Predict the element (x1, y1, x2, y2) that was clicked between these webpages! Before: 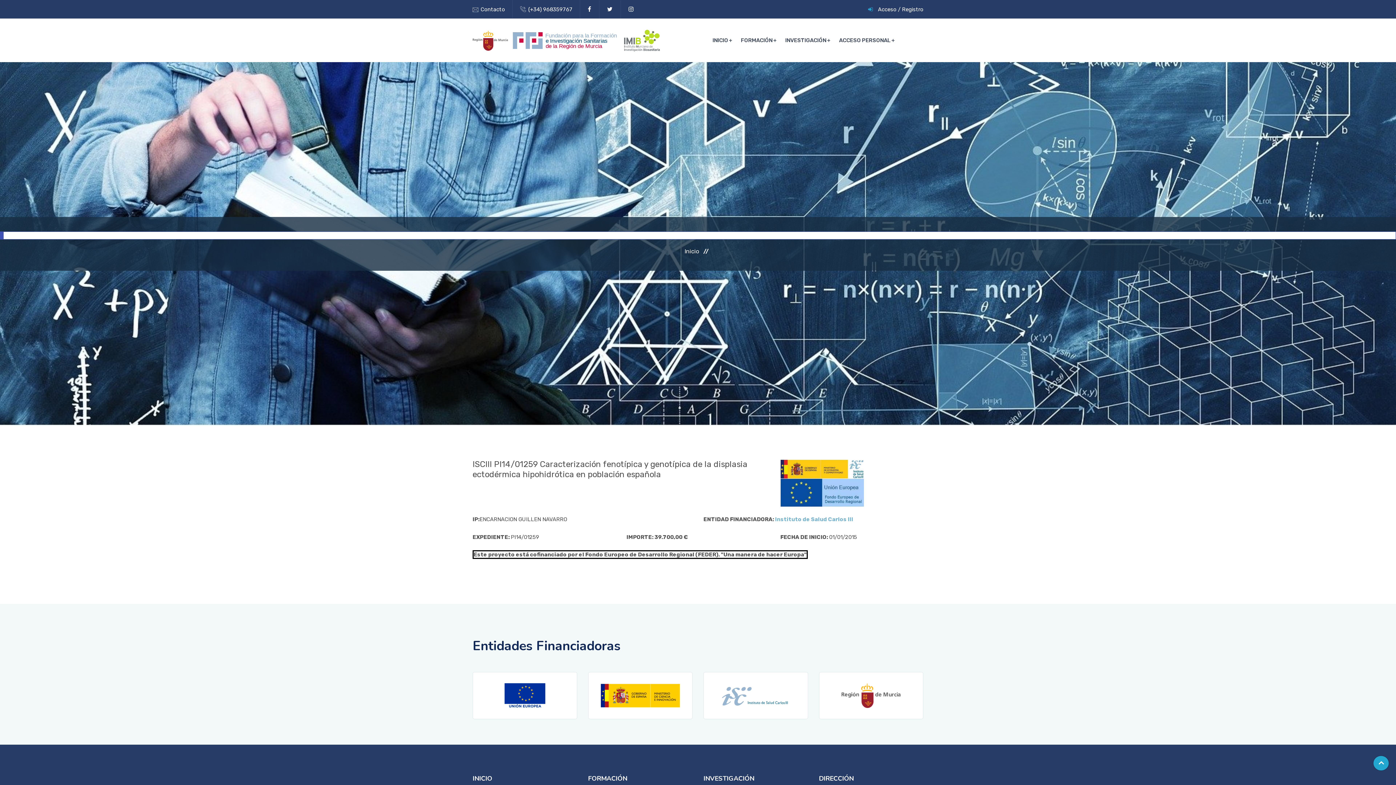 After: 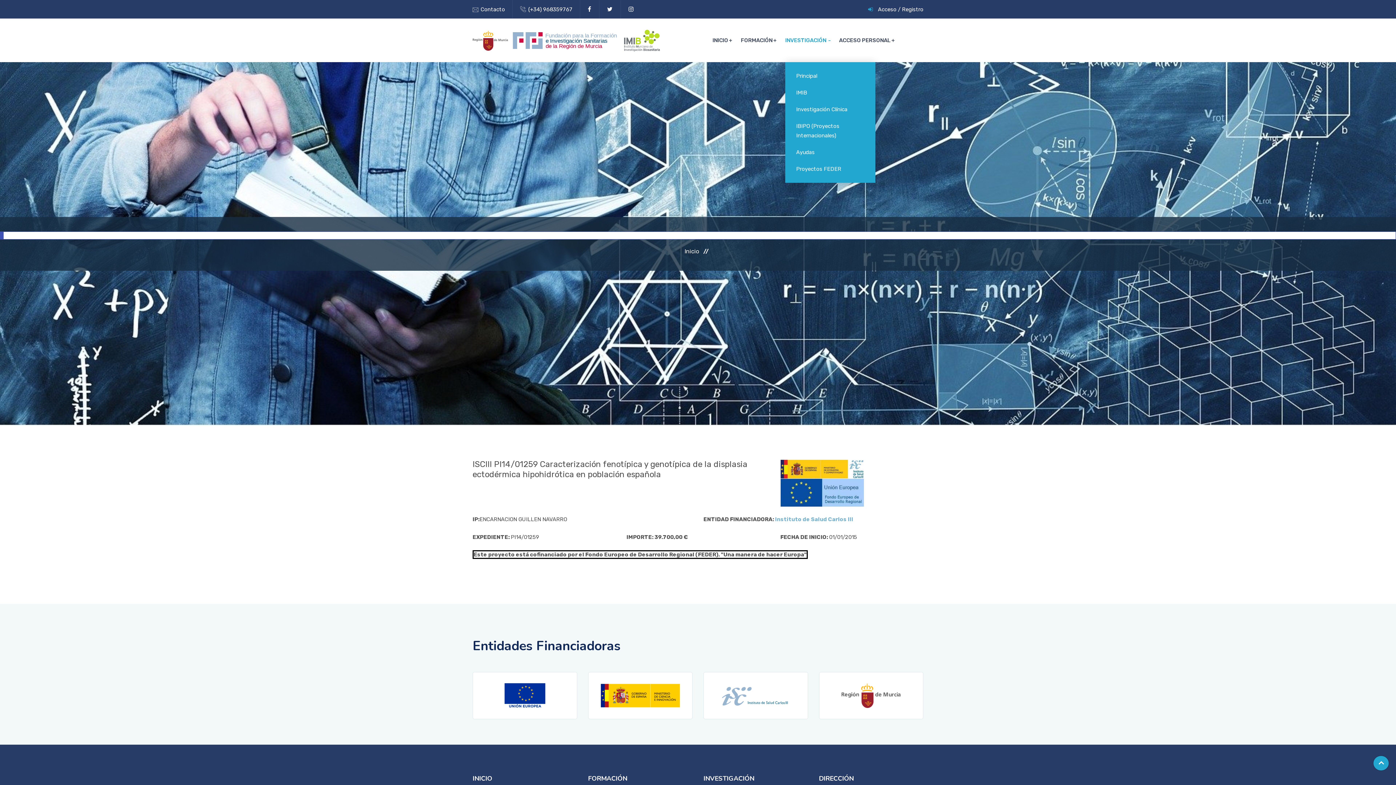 Action: bbox: (785, 18, 830, 62) label: INVESTIGACIÓN